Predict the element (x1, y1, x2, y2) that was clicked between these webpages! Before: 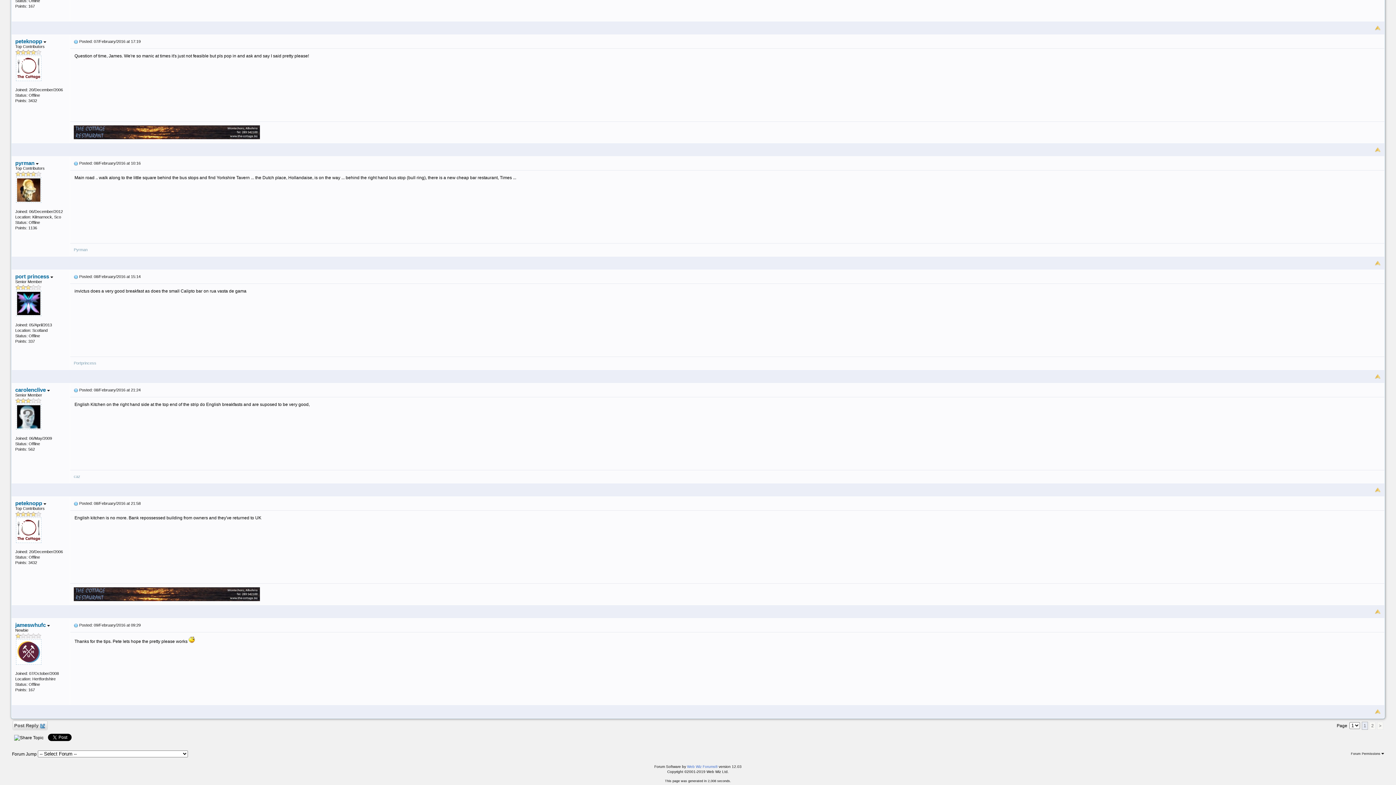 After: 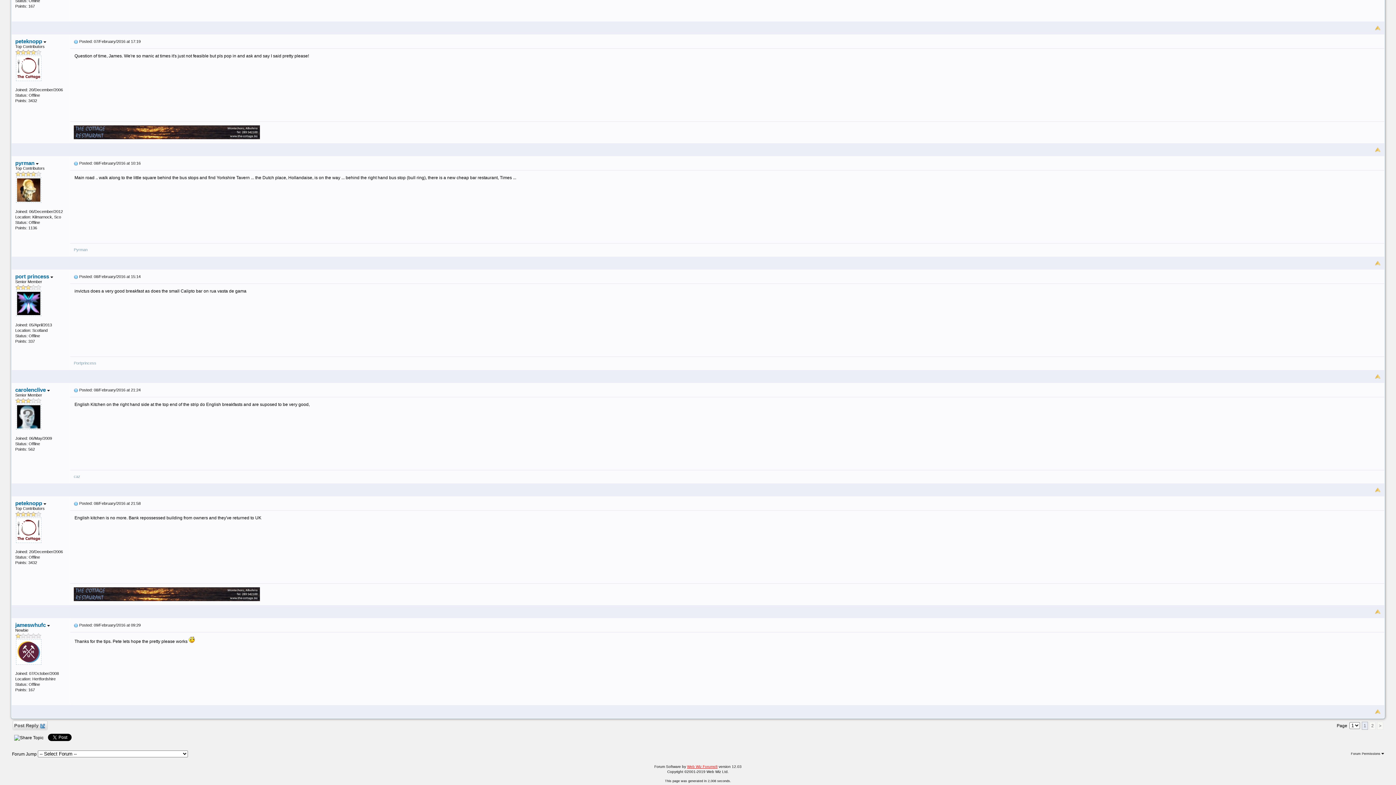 Action: bbox: (687, 765, 717, 769) label: Web Wiz Forums®